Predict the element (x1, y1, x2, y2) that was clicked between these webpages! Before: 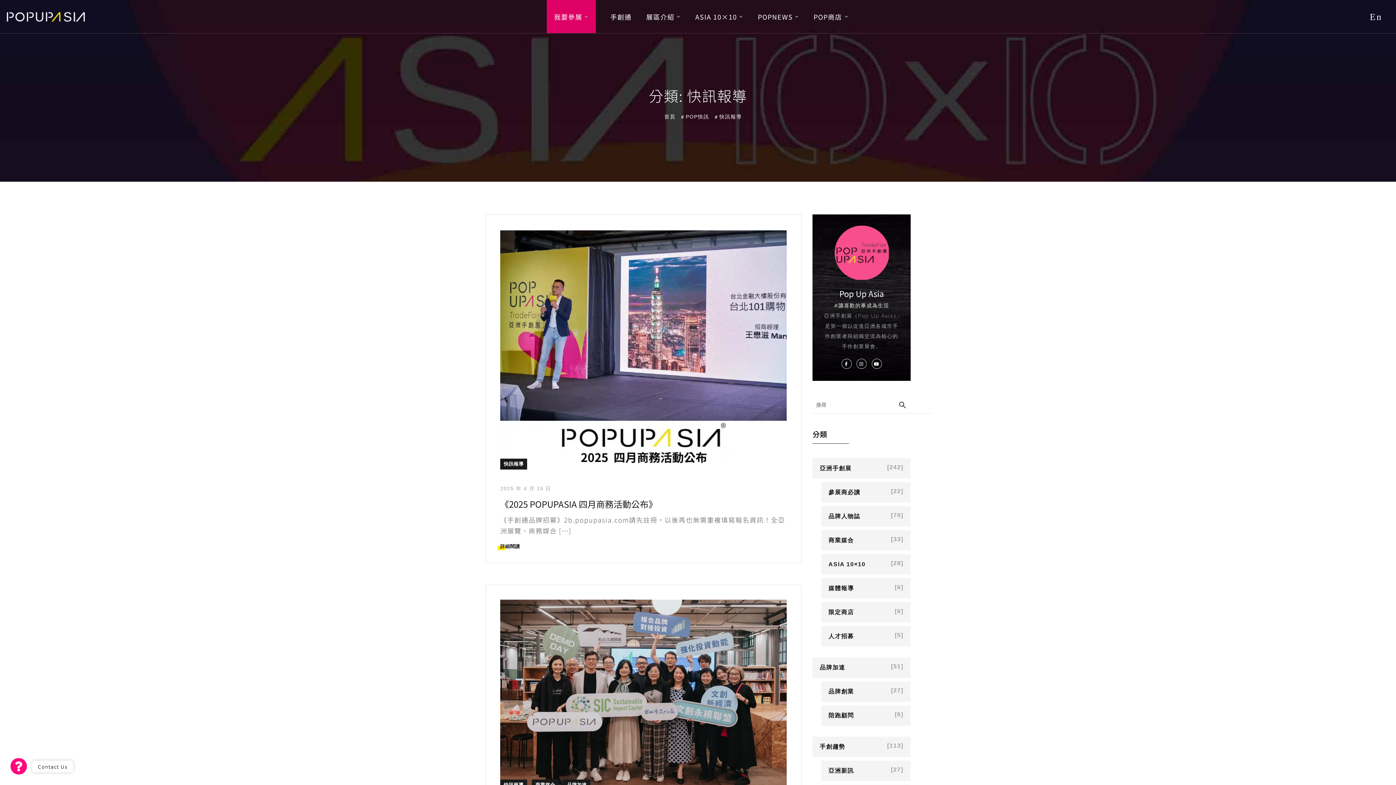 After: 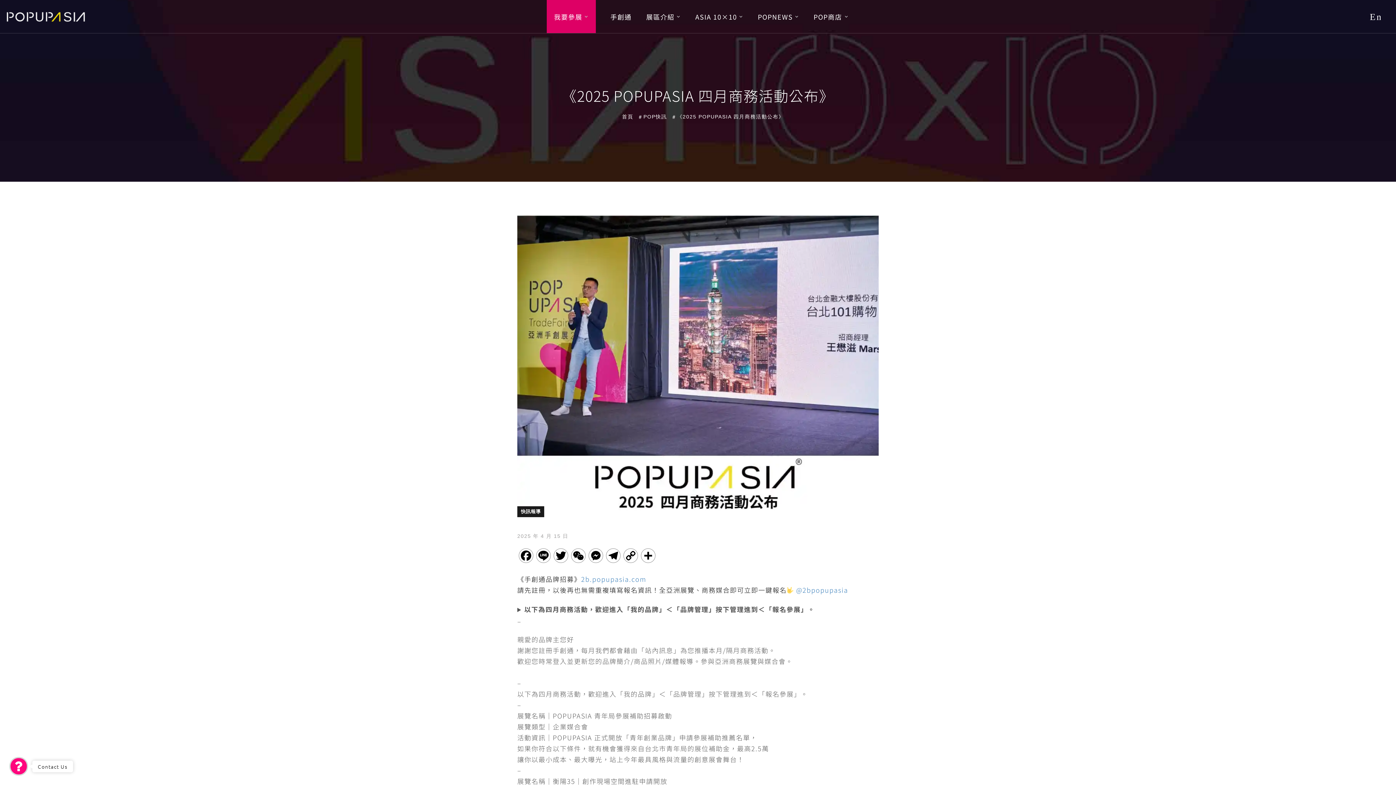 Action: bbox: (500, 543, 520, 549) label: 詳細閱讀